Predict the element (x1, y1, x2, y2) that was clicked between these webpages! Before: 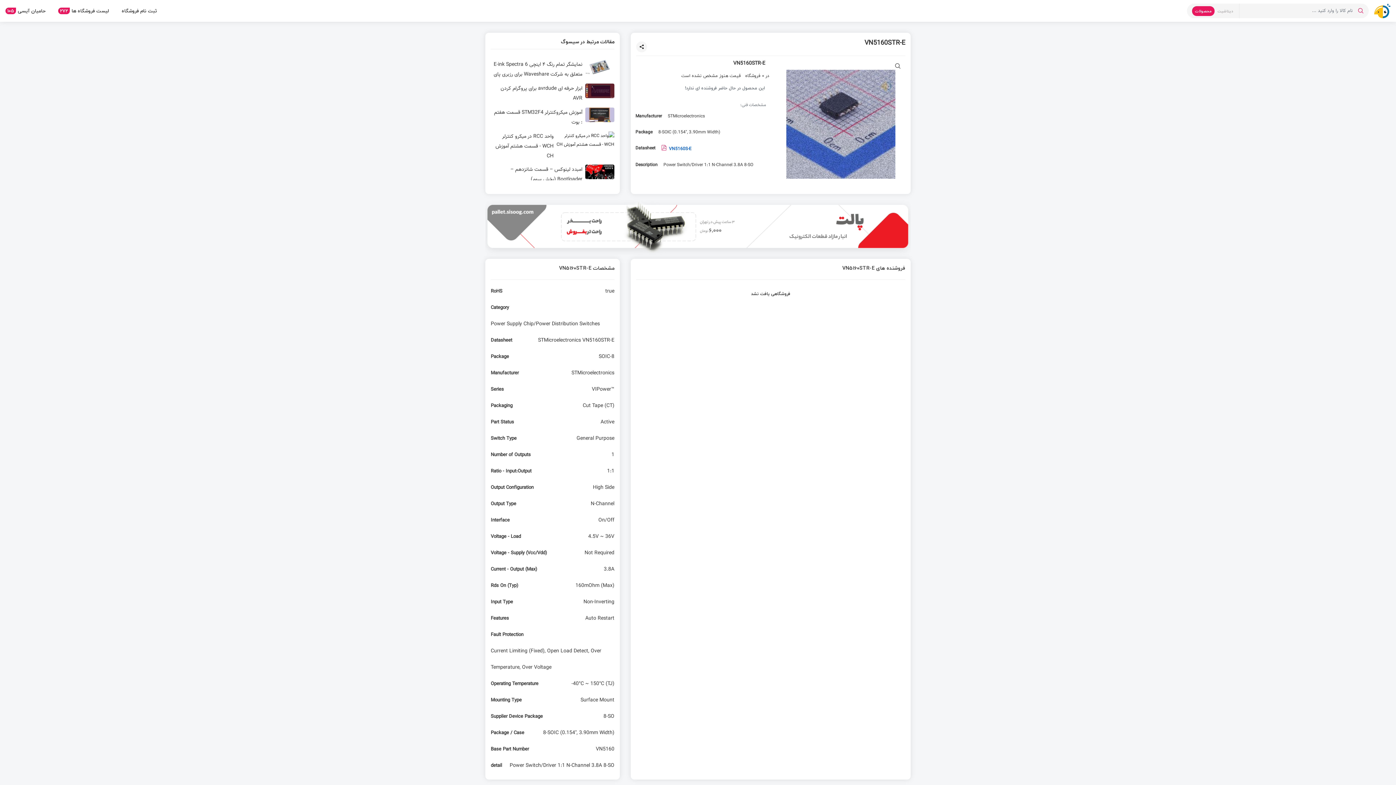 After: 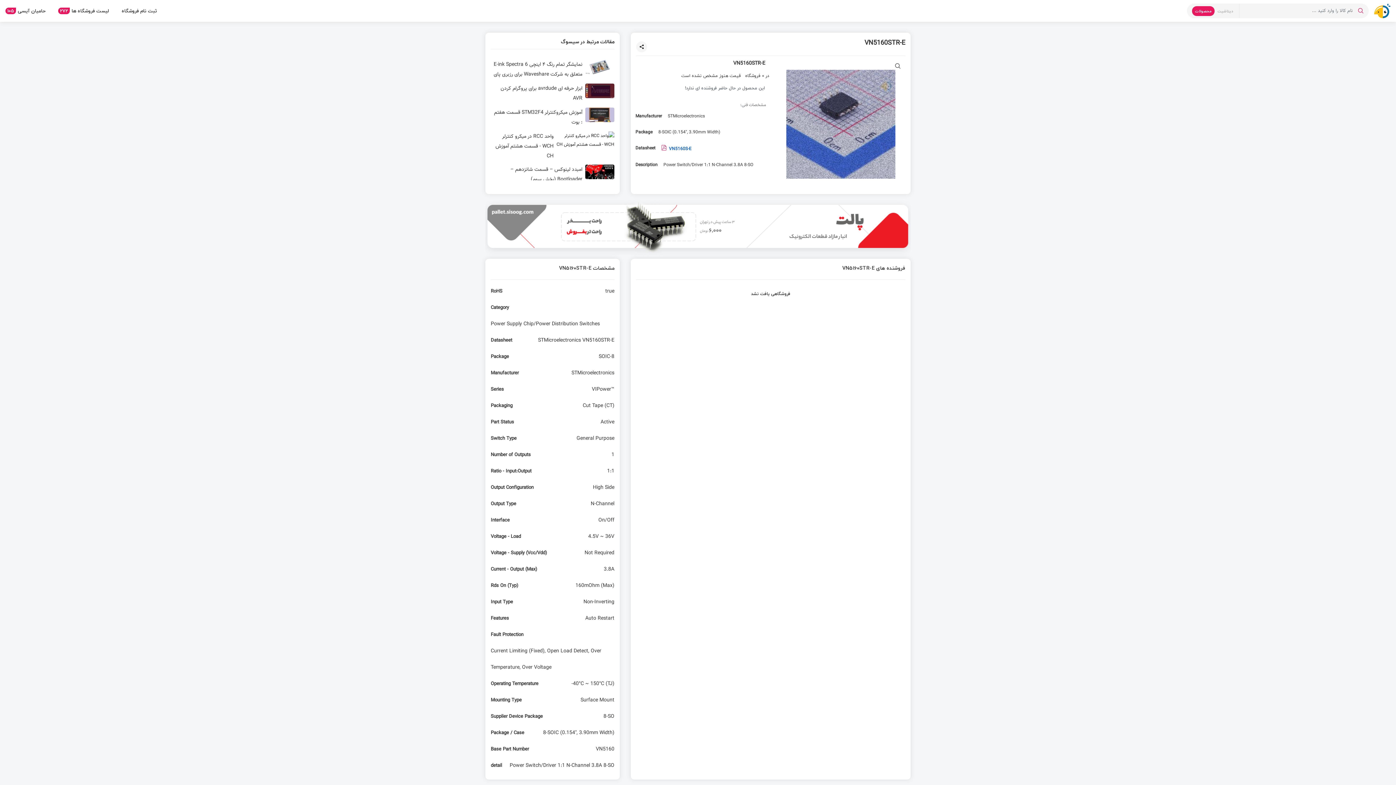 Action: bbox: (490, 105, 614, 129) label: Sisoog article url